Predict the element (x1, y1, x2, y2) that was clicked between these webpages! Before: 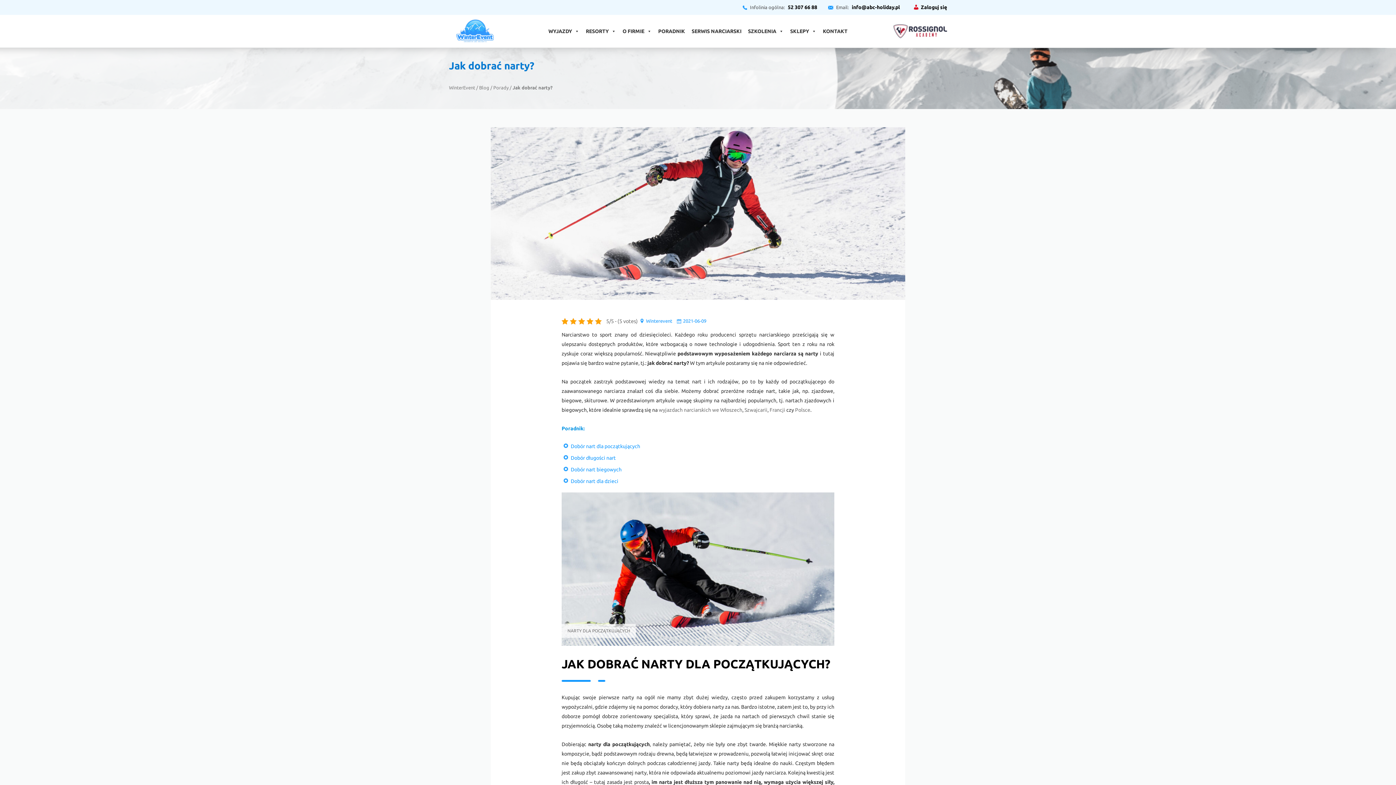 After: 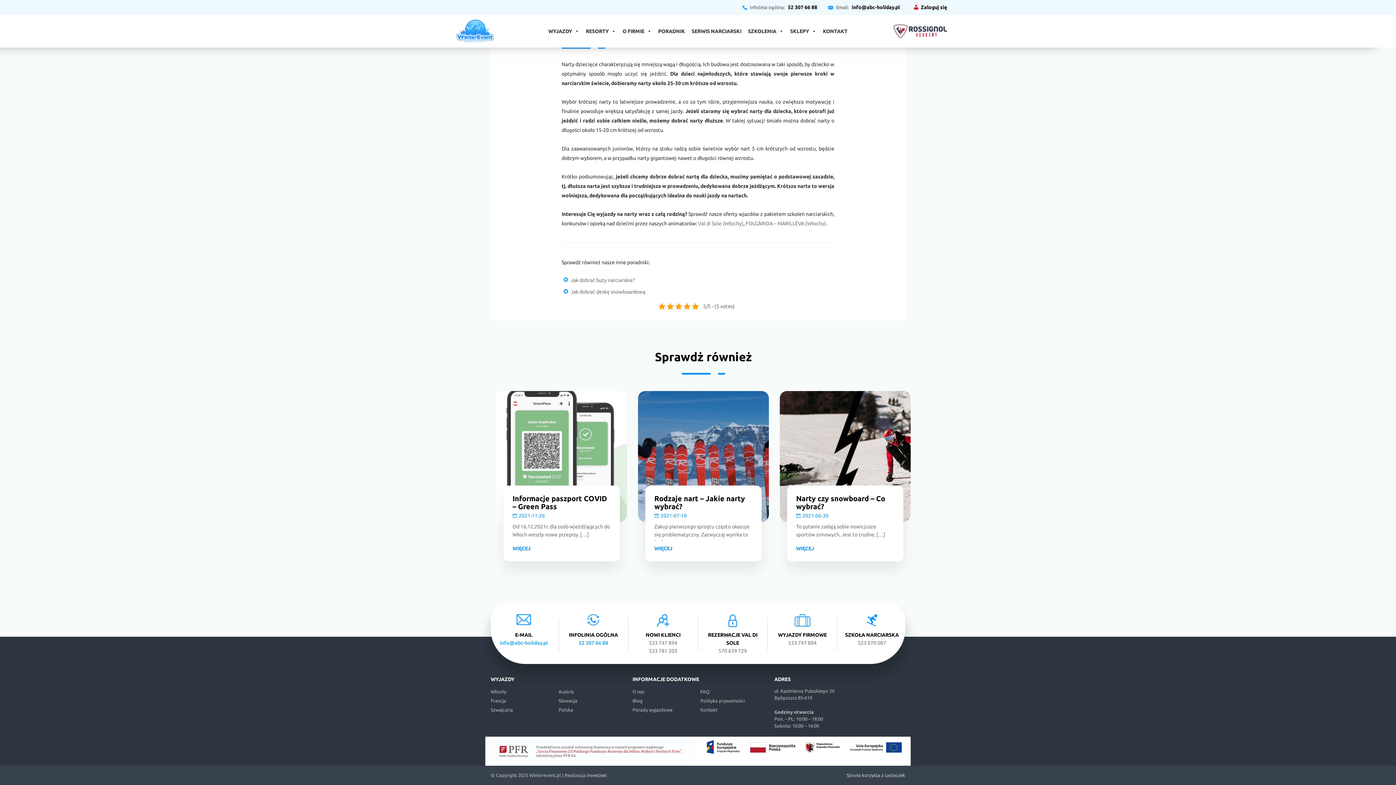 Action: bbox: (570, 478, 618, 484) label: Dobór nart dla dzieci